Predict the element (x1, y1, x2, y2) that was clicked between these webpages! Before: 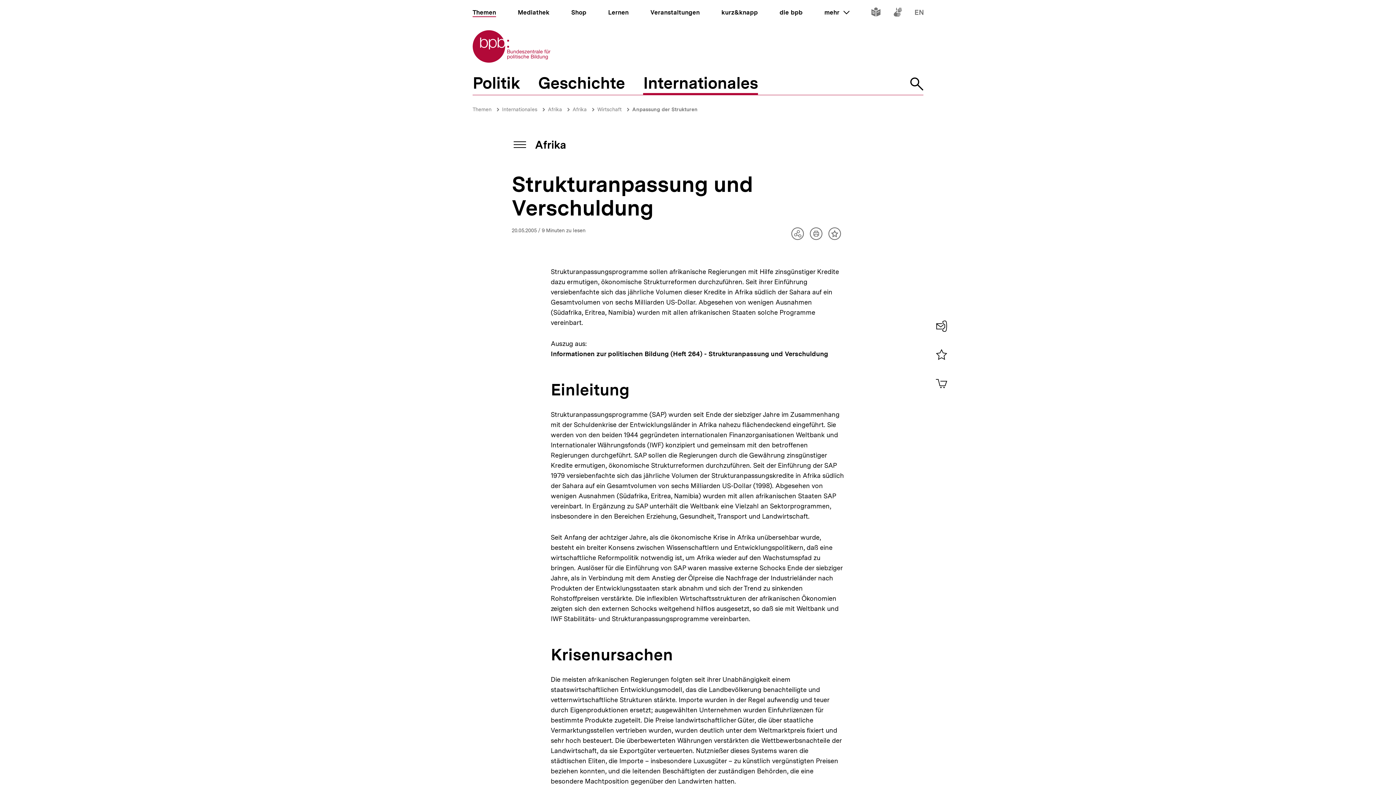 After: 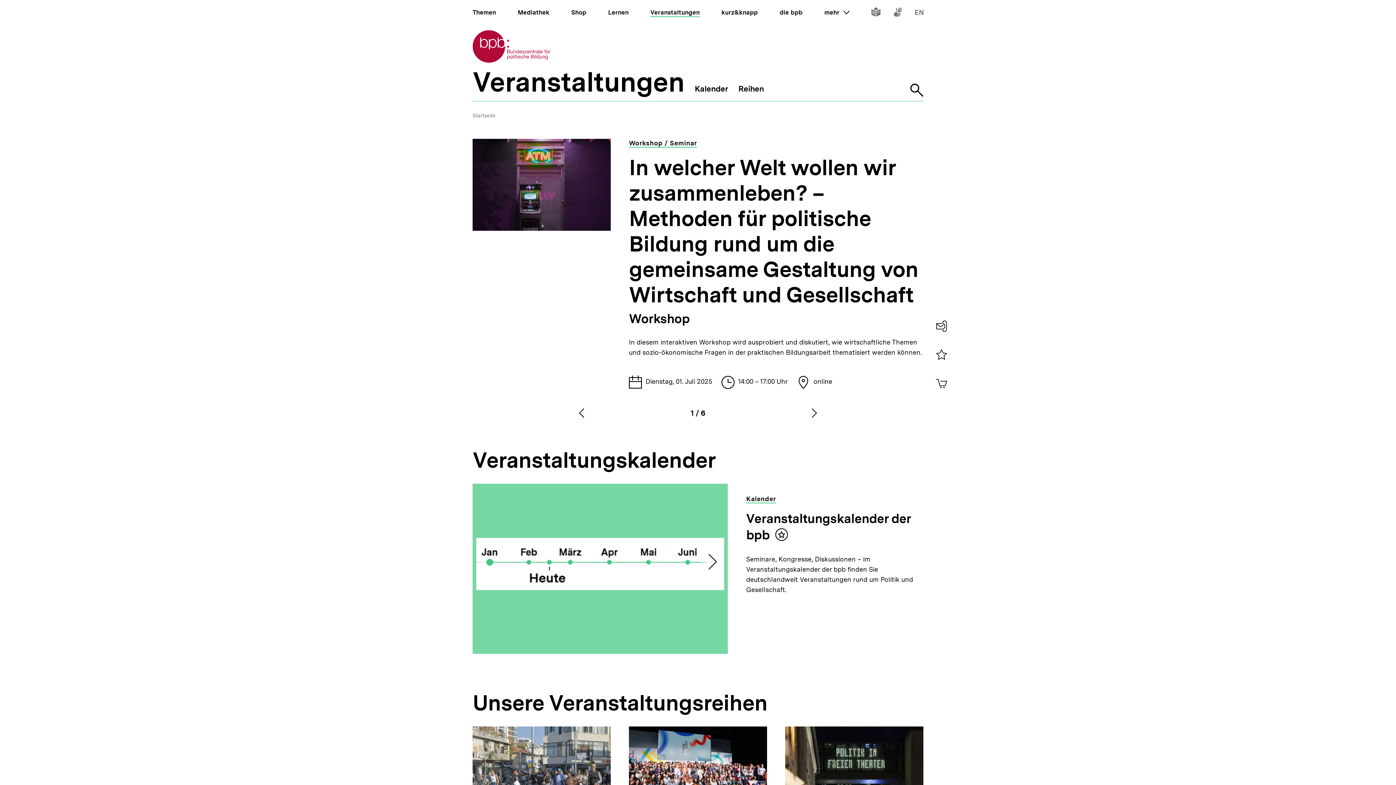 Action: label: Veranstaltungen bbox: (650, 8, 699, 16)